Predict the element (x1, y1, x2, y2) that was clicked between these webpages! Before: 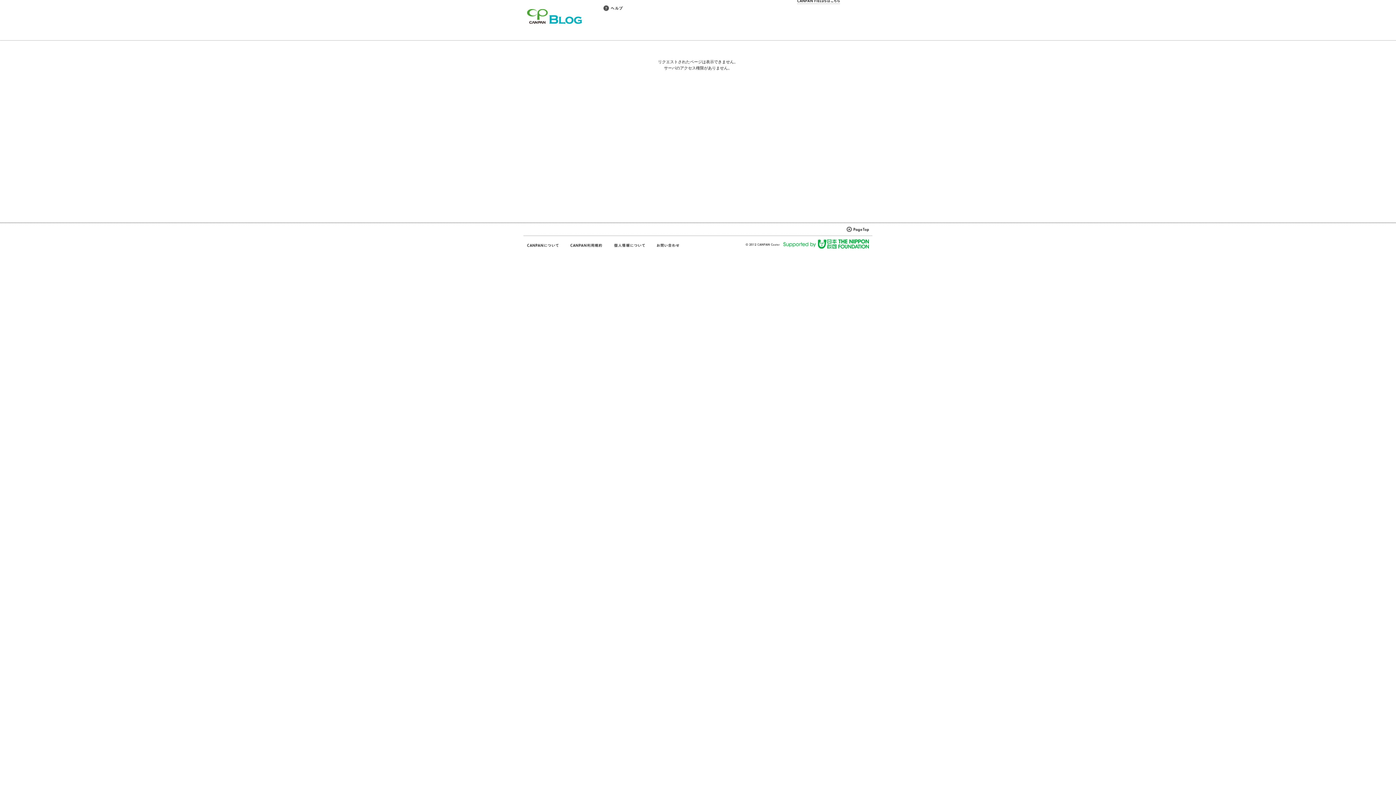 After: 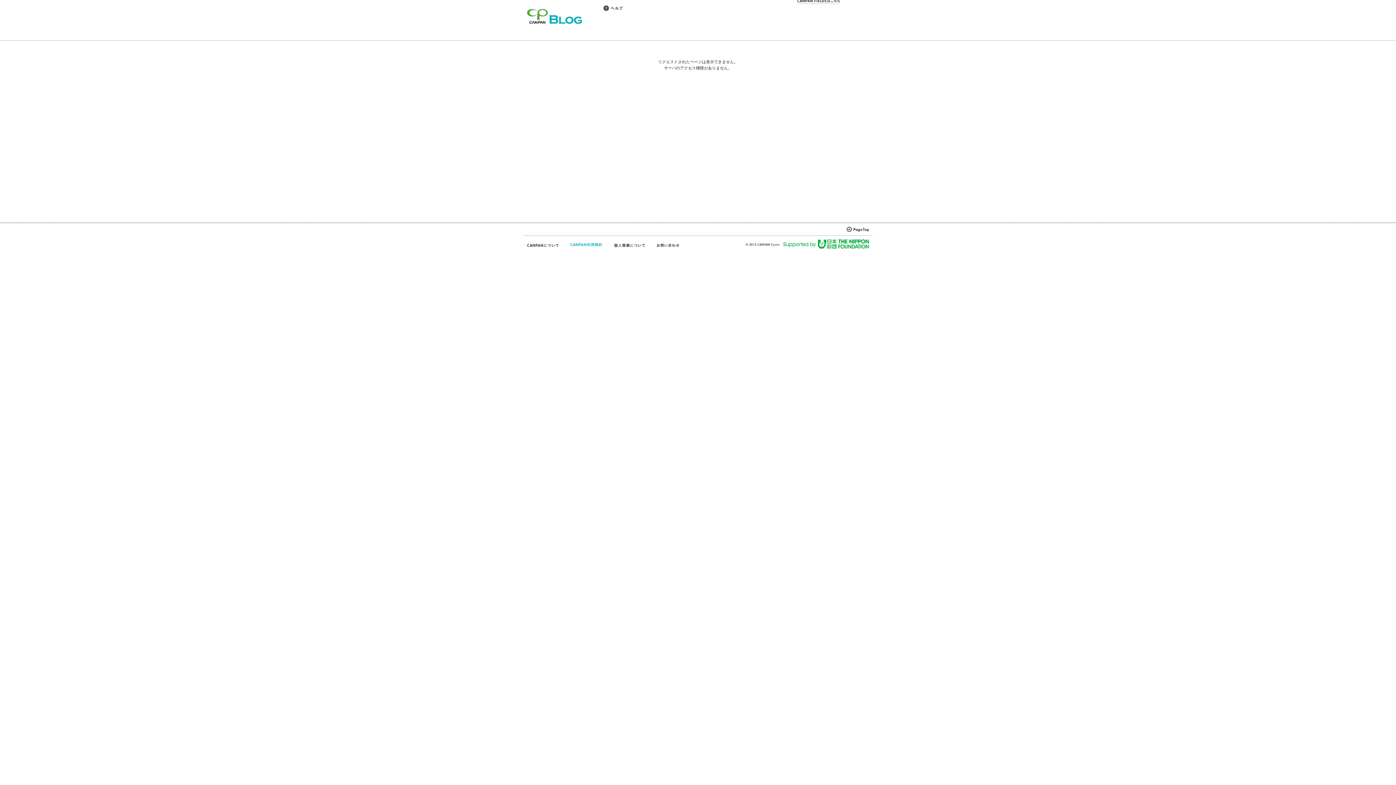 Action: bbox: (570, 242, 602, 248)